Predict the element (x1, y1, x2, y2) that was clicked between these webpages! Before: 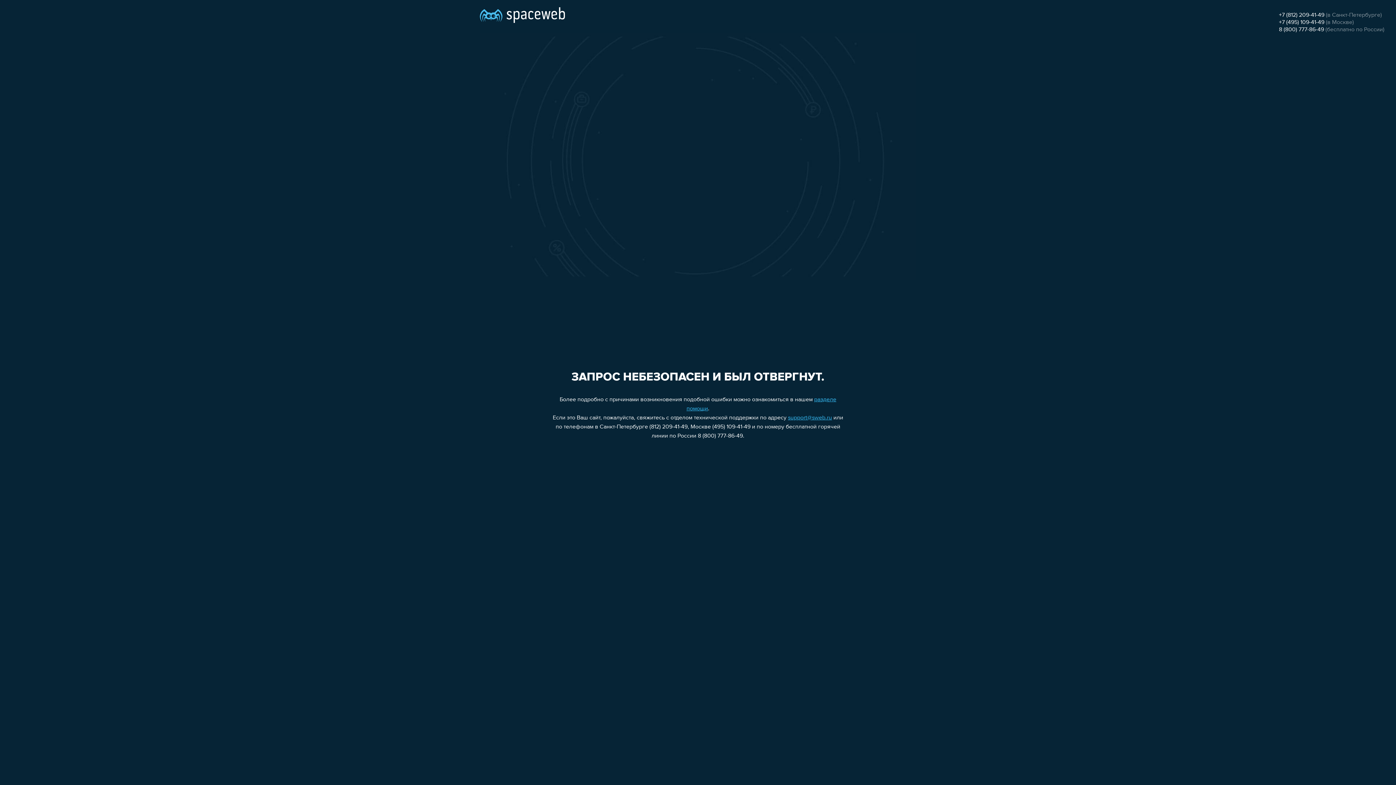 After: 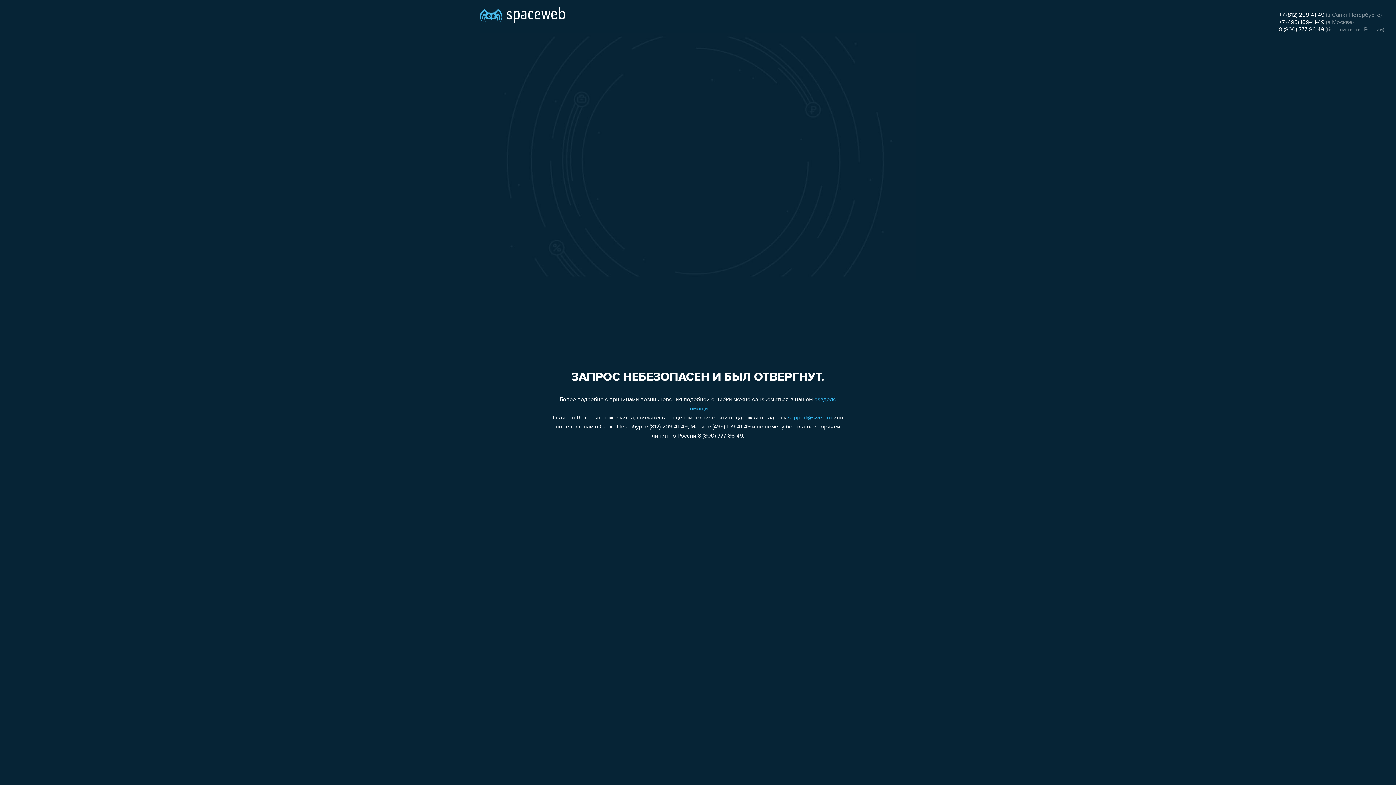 Action: label: +7 (812) 209-41-49 bbox: (1279, 12, 1324, 18)